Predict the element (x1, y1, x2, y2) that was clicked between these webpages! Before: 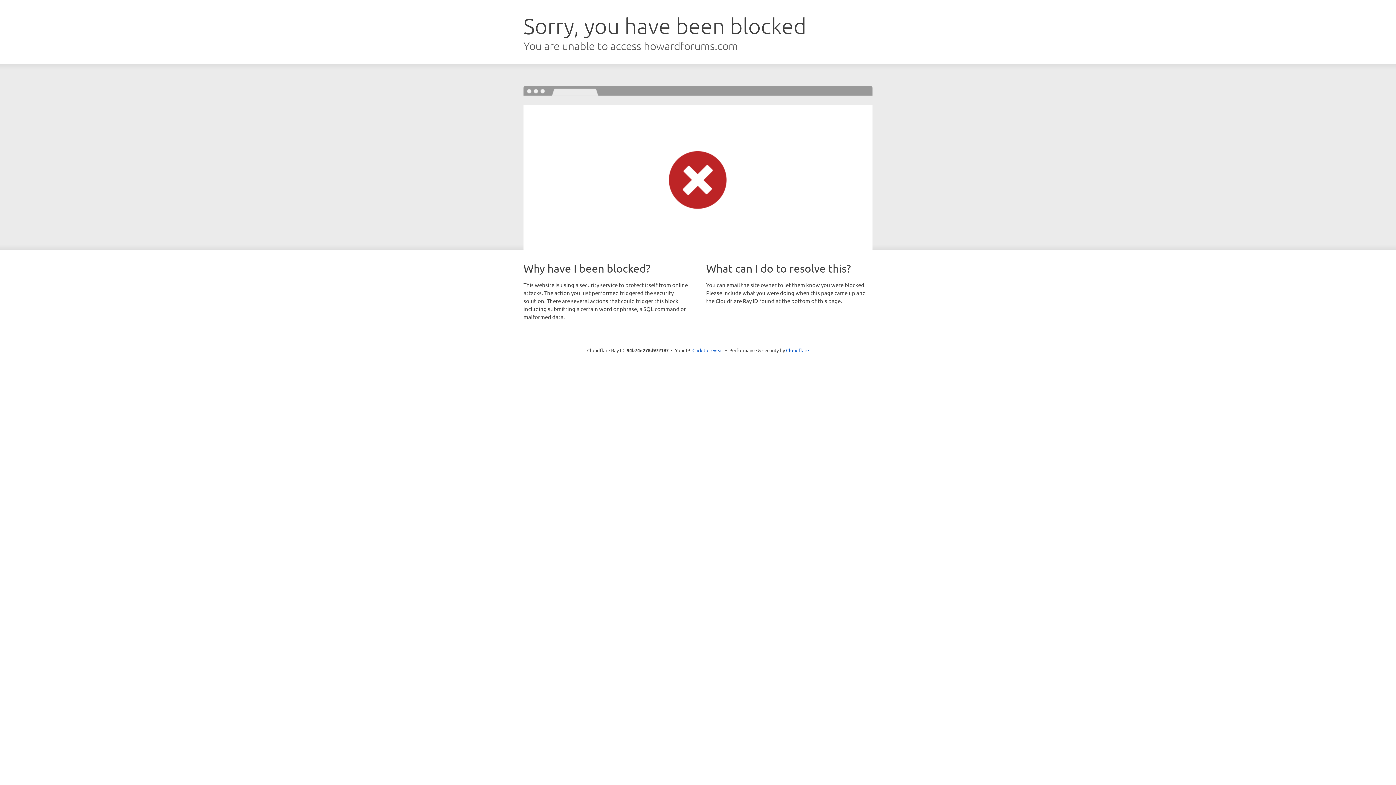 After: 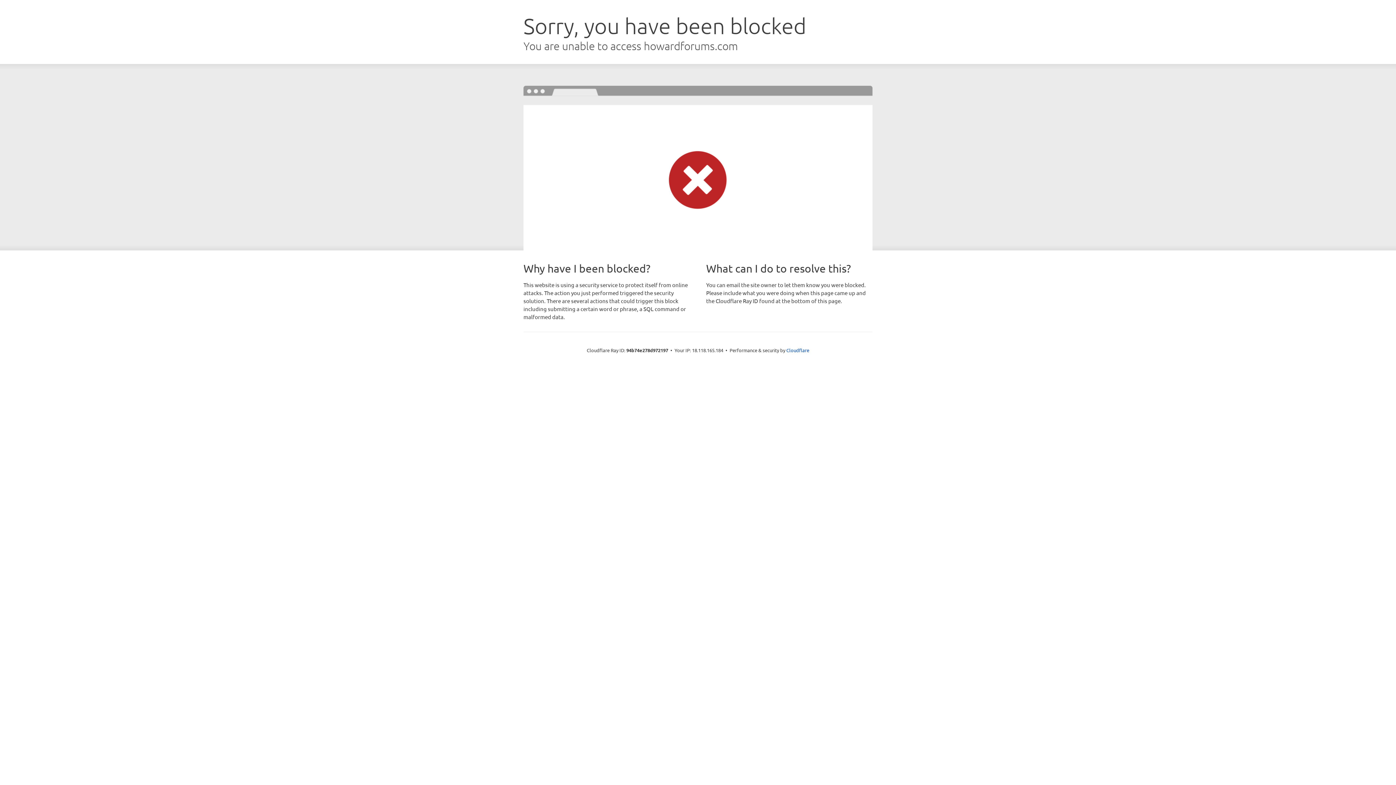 Action: label: Click to reveal bbox: (692, 346, 723, 353)